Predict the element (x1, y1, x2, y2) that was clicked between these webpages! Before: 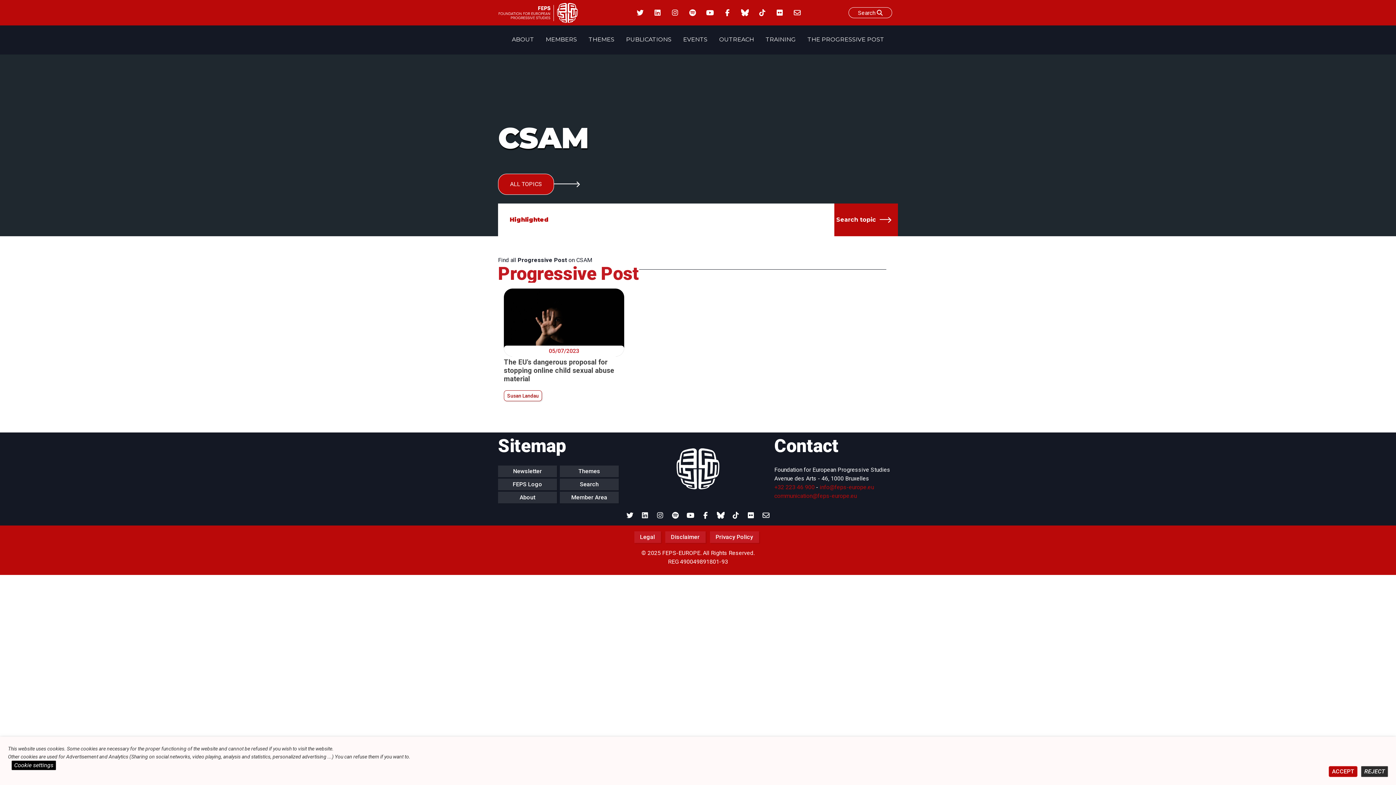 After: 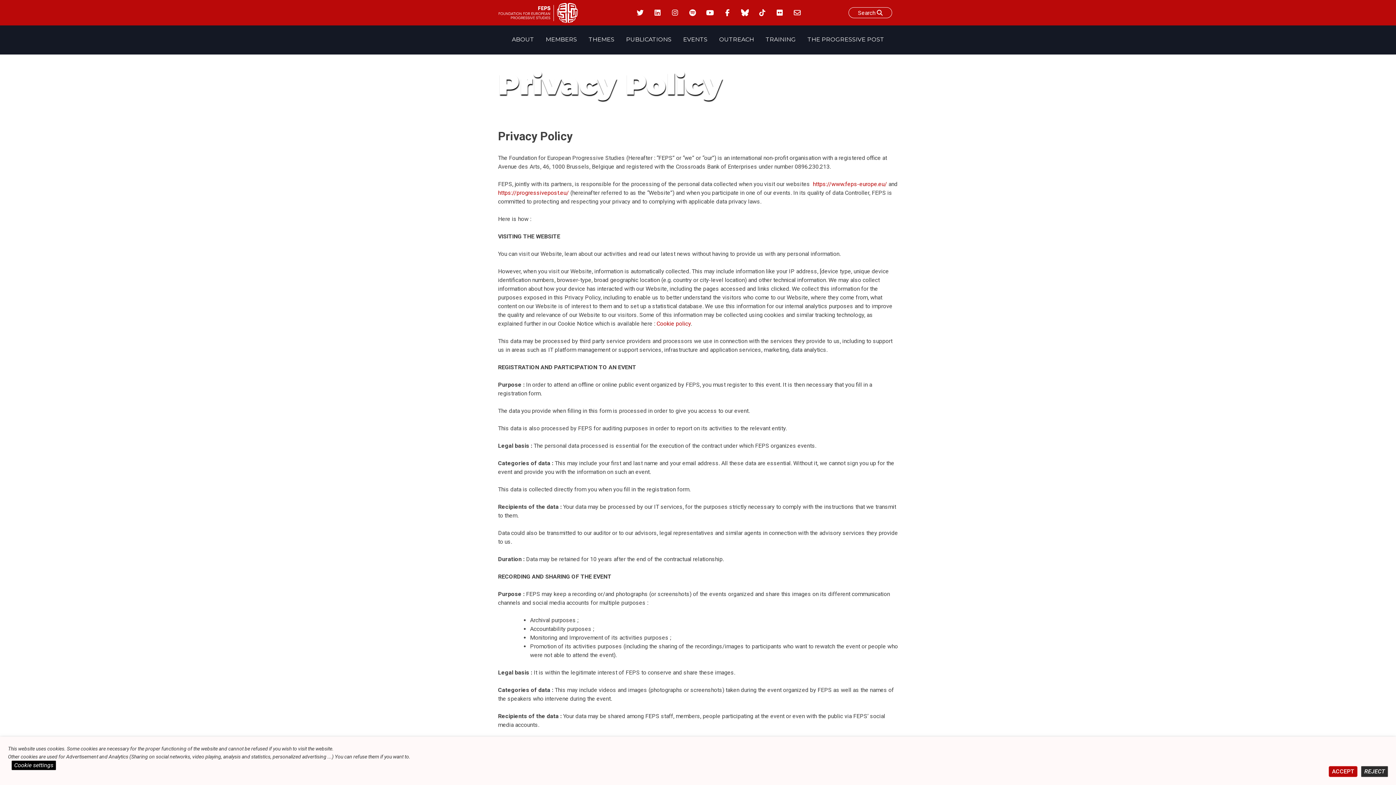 Action: bbox: (710, 531, 759, 543) label: Privacy Policy